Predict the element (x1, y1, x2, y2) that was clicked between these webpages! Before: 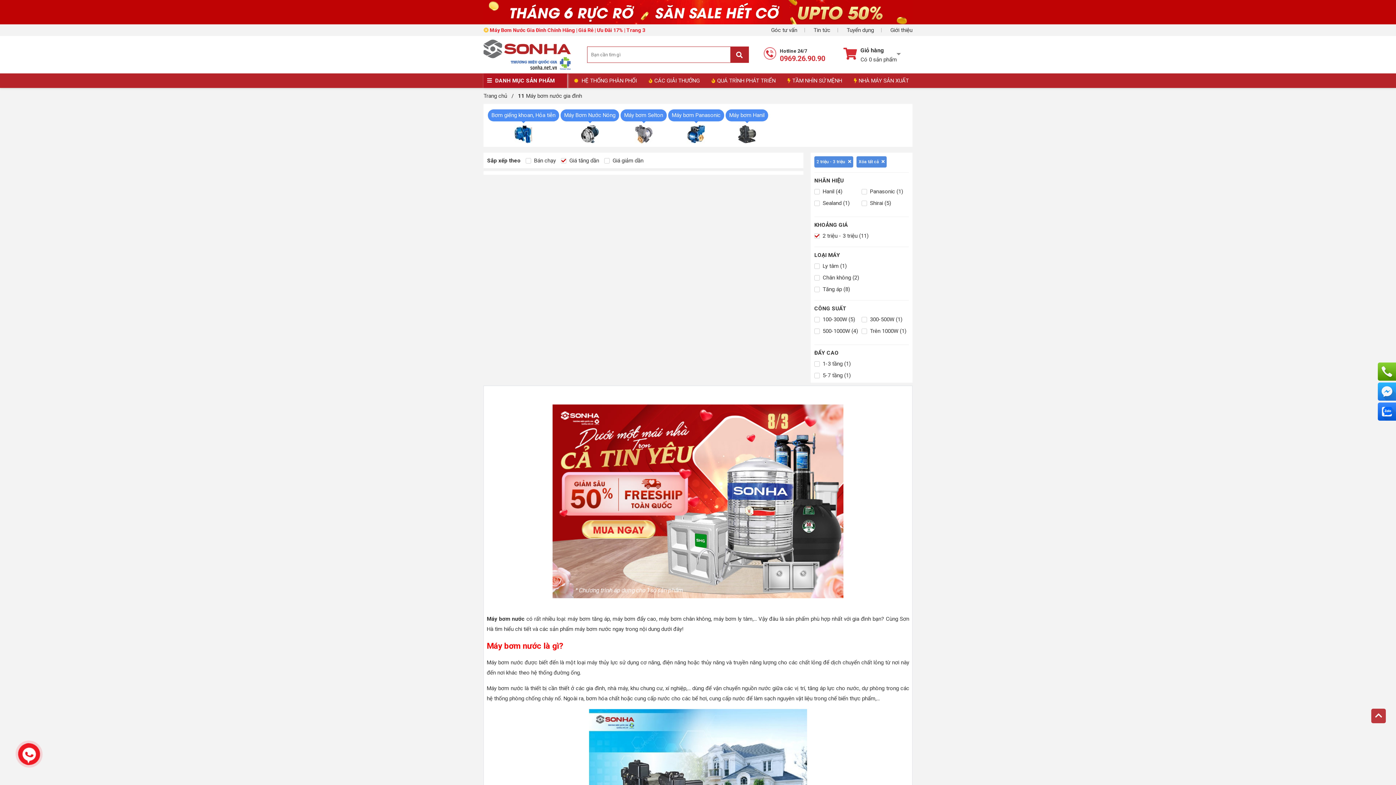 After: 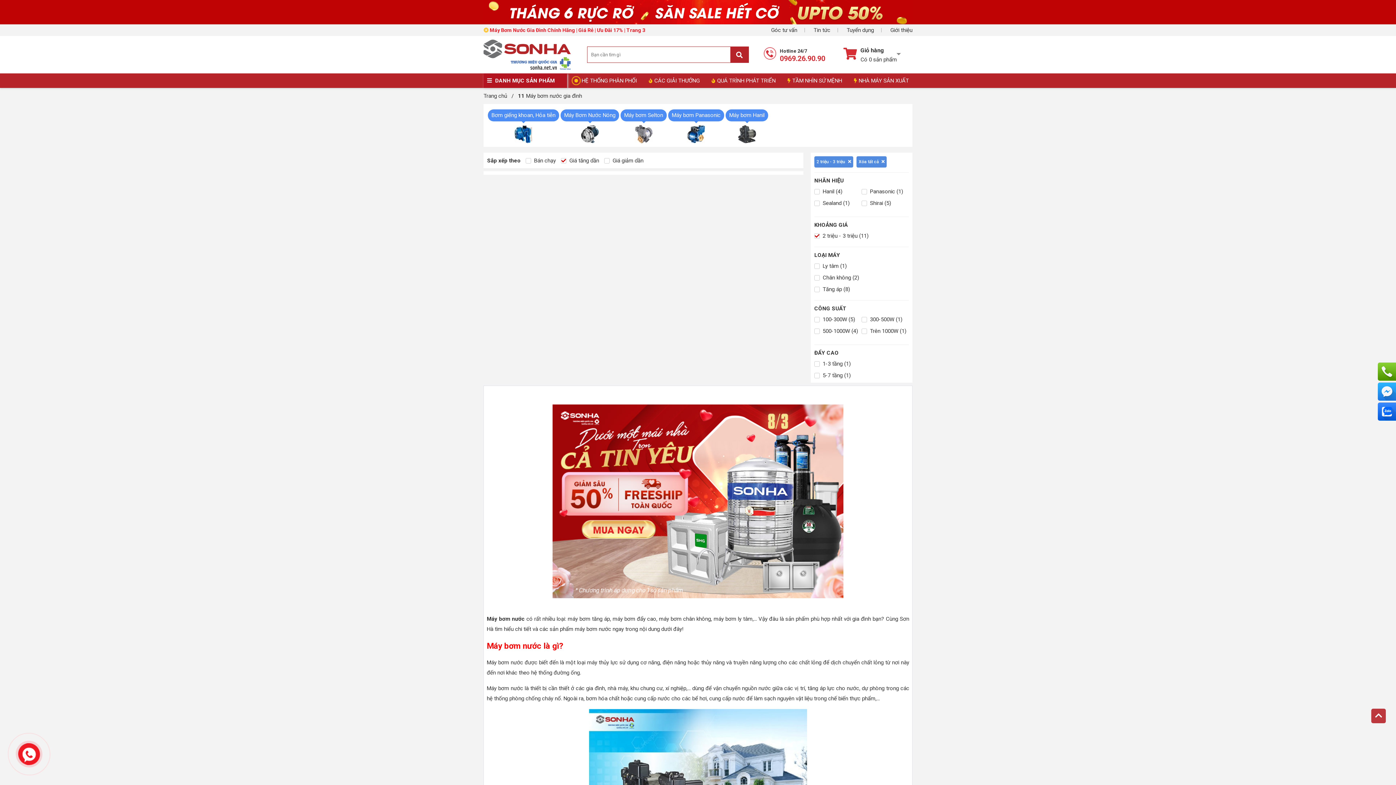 Action: label: Hotline 24/7
0969.26.90.90 bbox: (776, 47, 829, 62)